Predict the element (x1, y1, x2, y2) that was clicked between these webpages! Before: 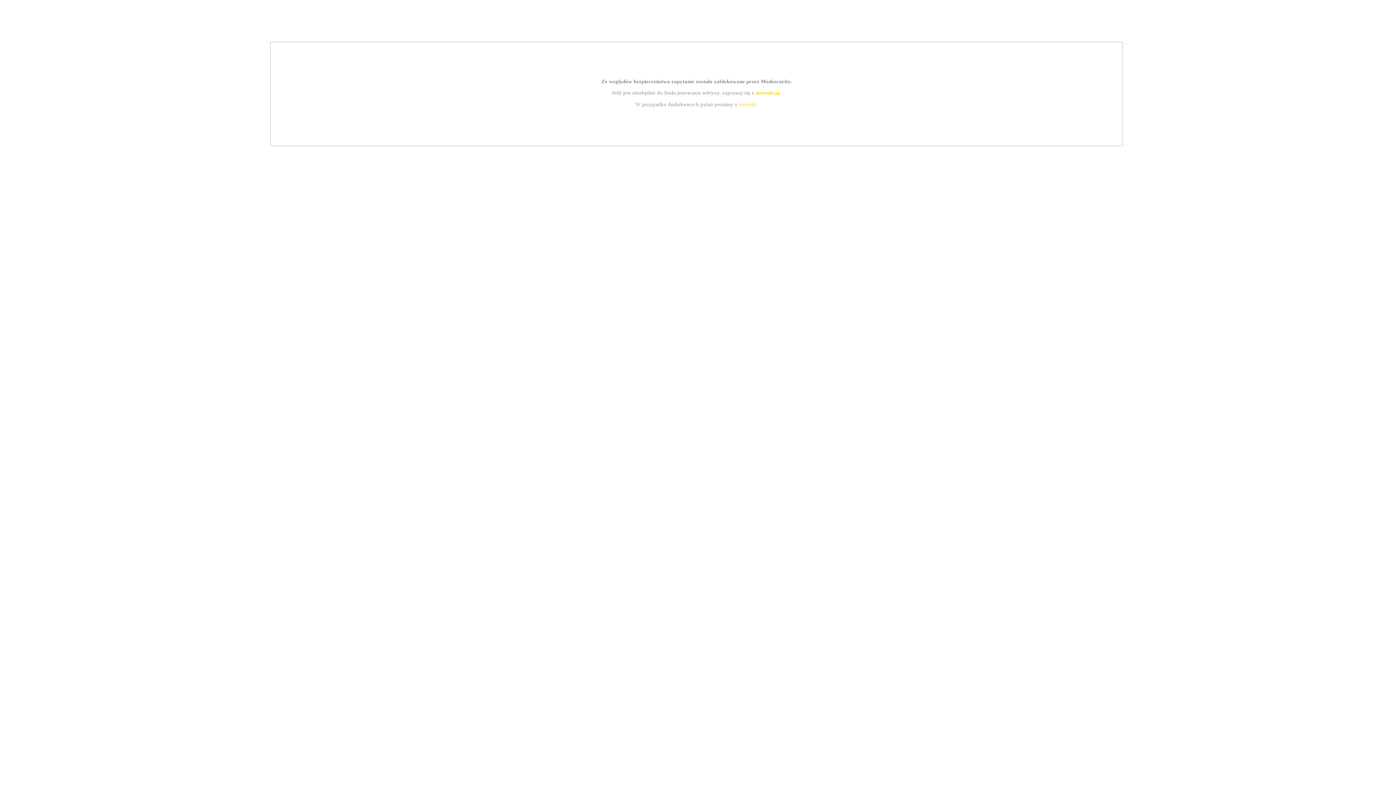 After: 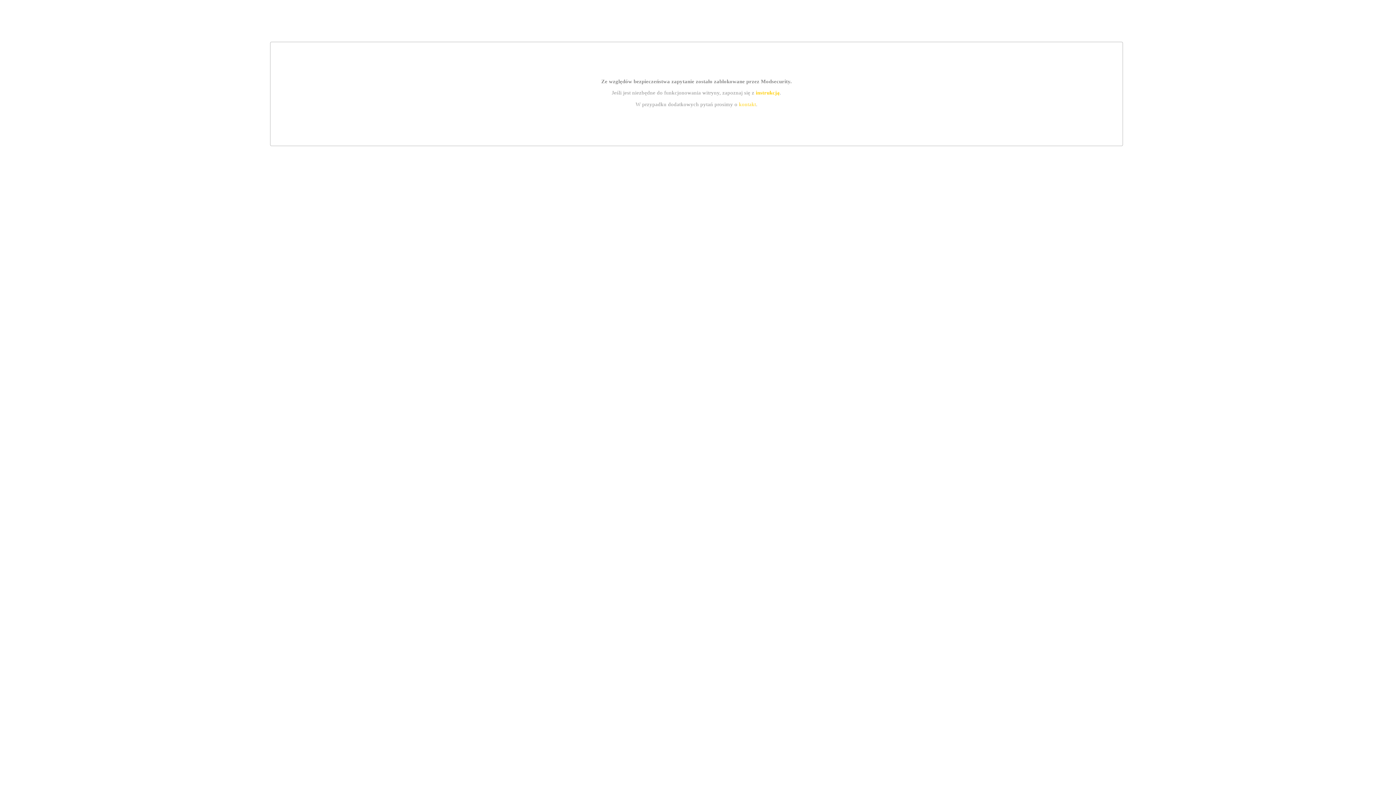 Action: bbox: (755, 89, 779, 95) label: instrukcją